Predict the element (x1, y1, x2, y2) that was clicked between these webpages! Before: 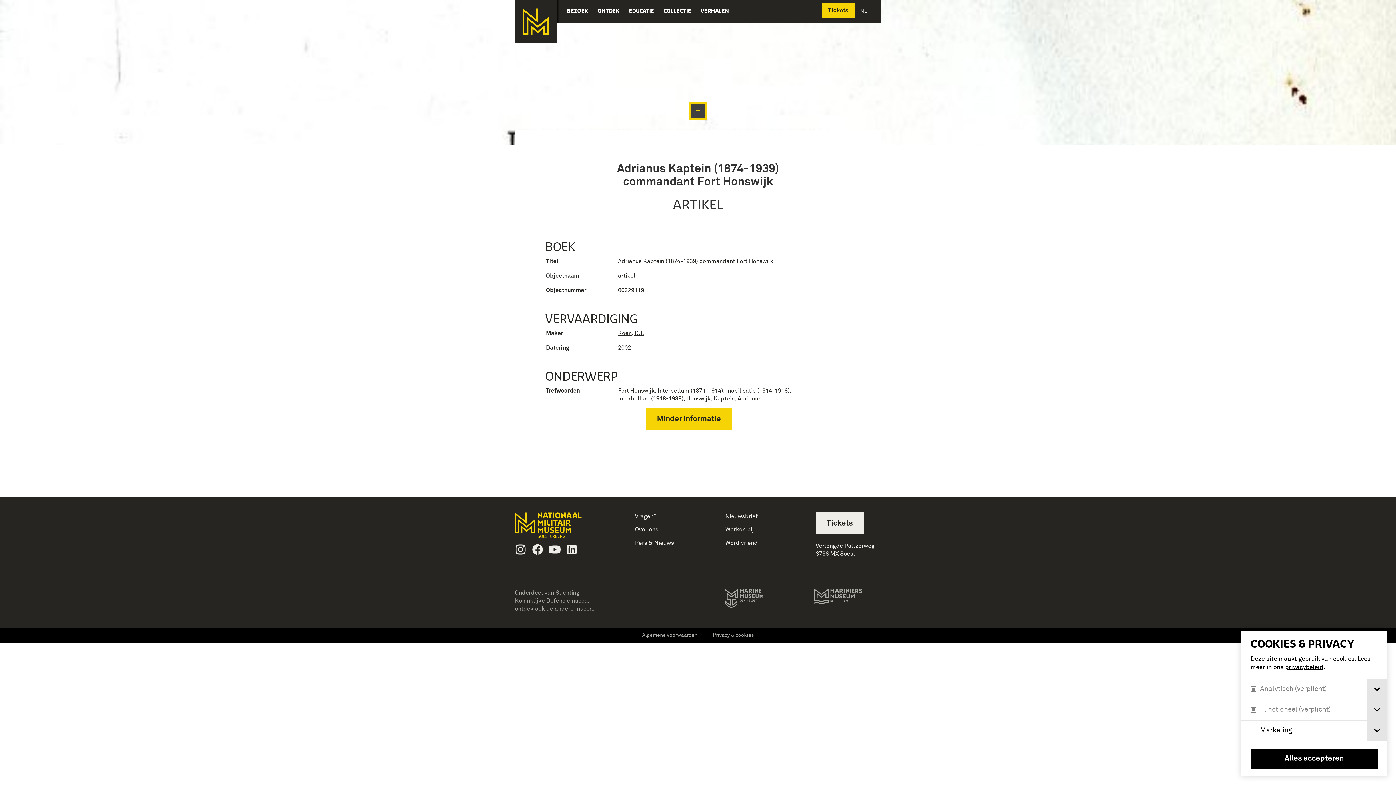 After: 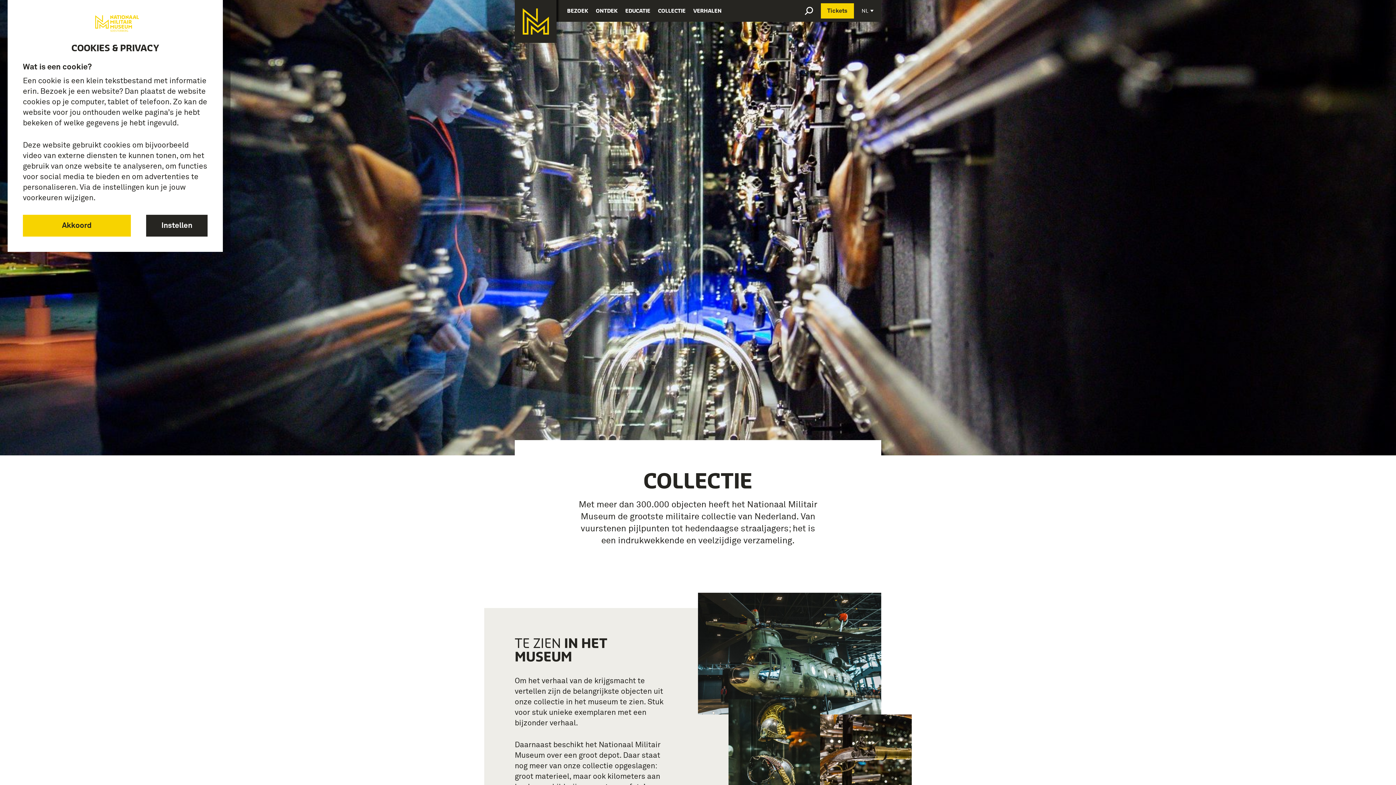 Action: label: COLLECTIE bbox: (663, 0, 691, 21)